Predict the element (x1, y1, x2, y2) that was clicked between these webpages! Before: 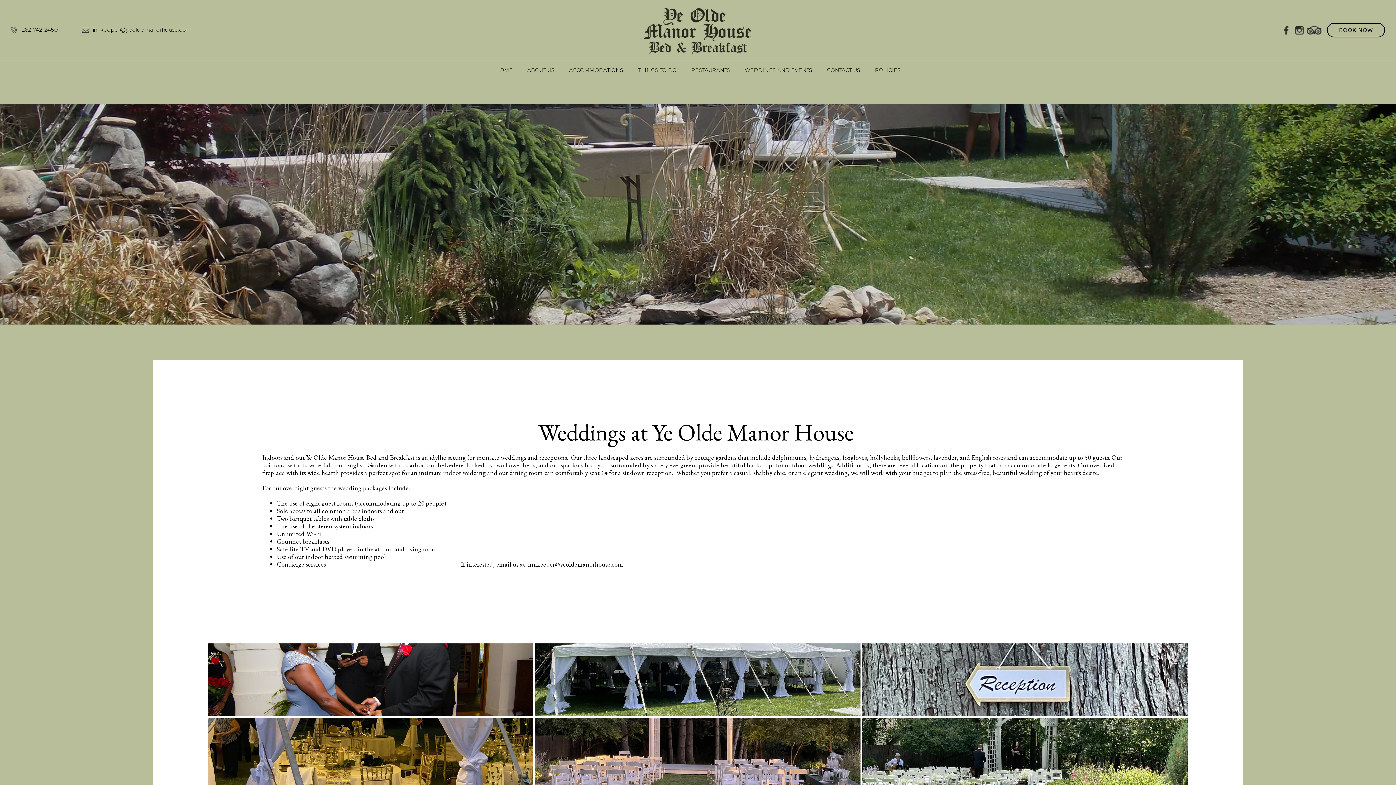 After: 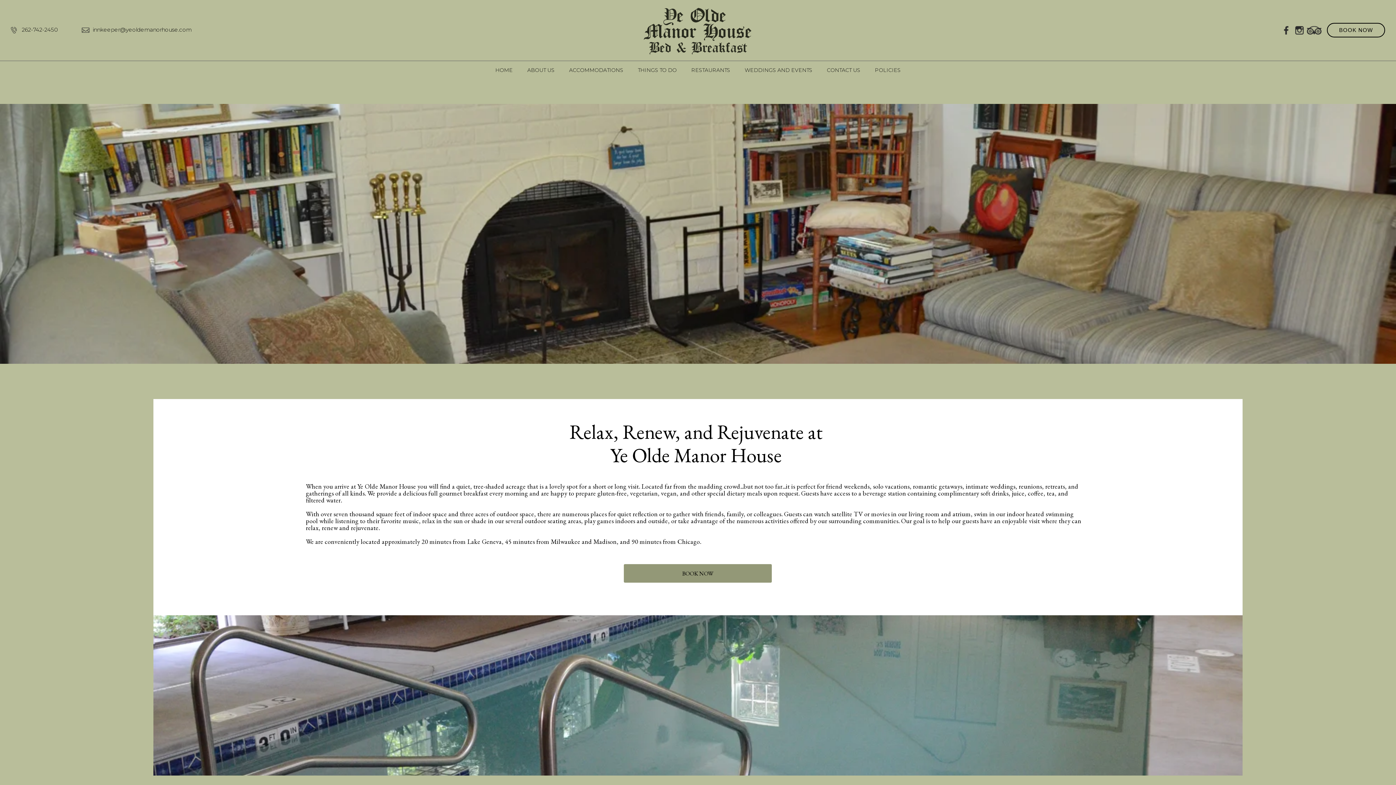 Action: bbox: (643, 26, 752, 33)